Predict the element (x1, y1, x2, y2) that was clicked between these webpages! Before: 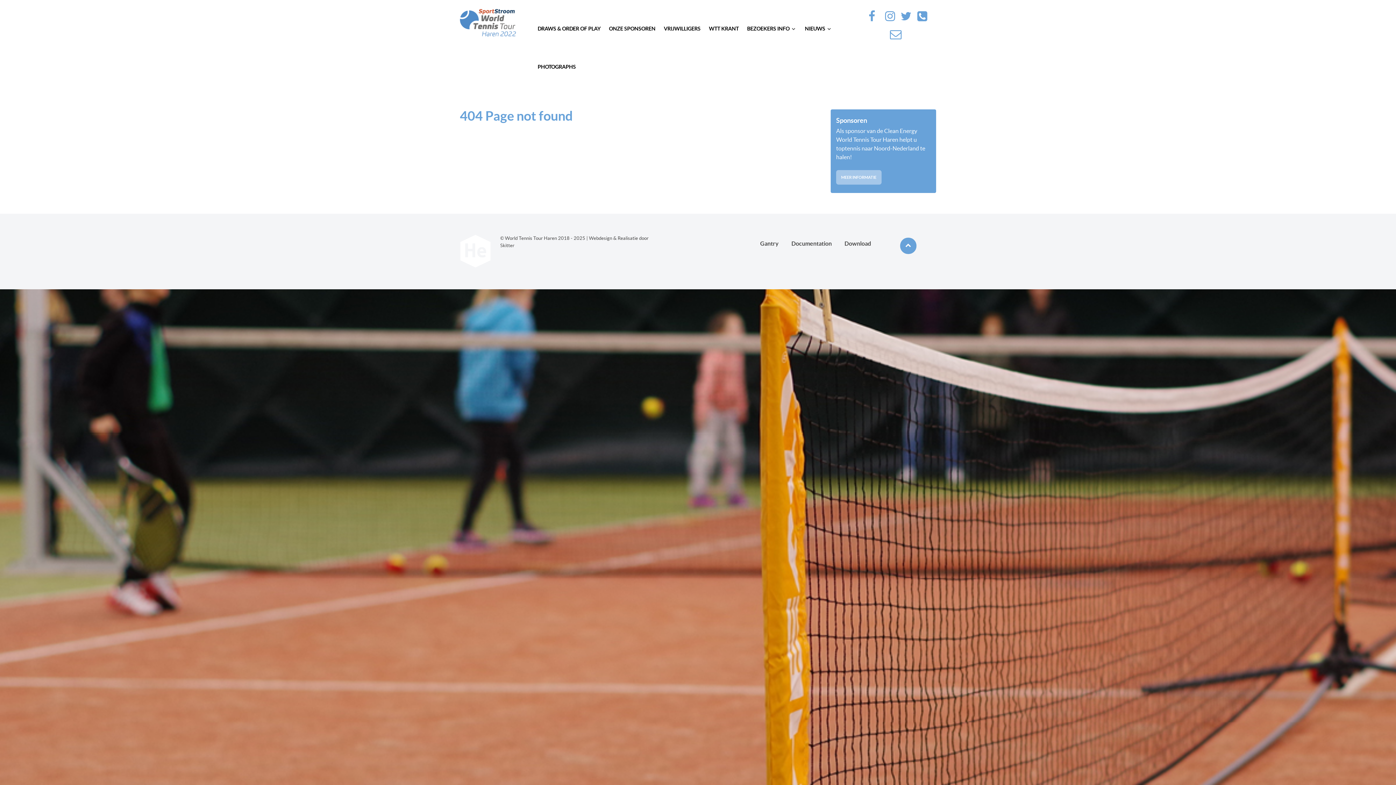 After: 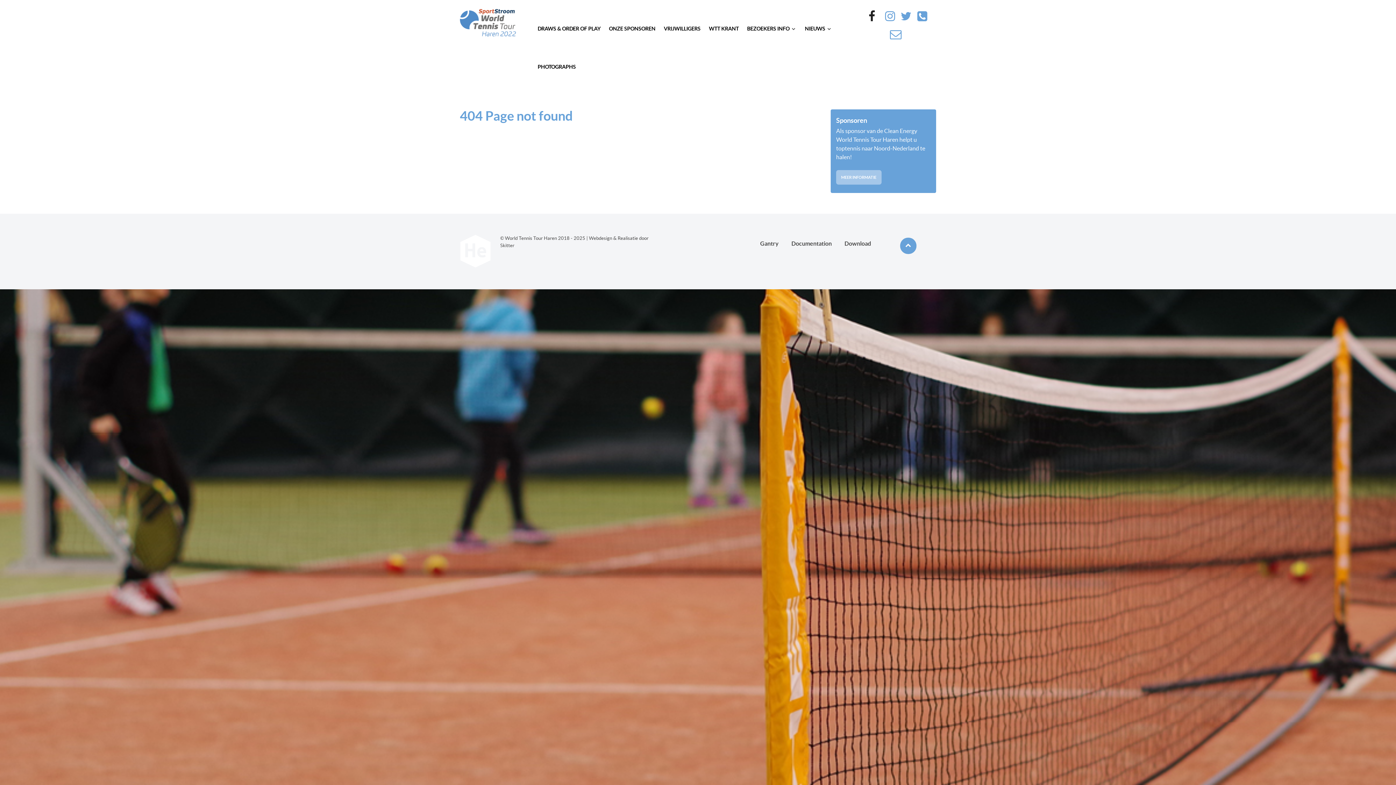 Action: label:   bbox: (862, 13, 883, 22)